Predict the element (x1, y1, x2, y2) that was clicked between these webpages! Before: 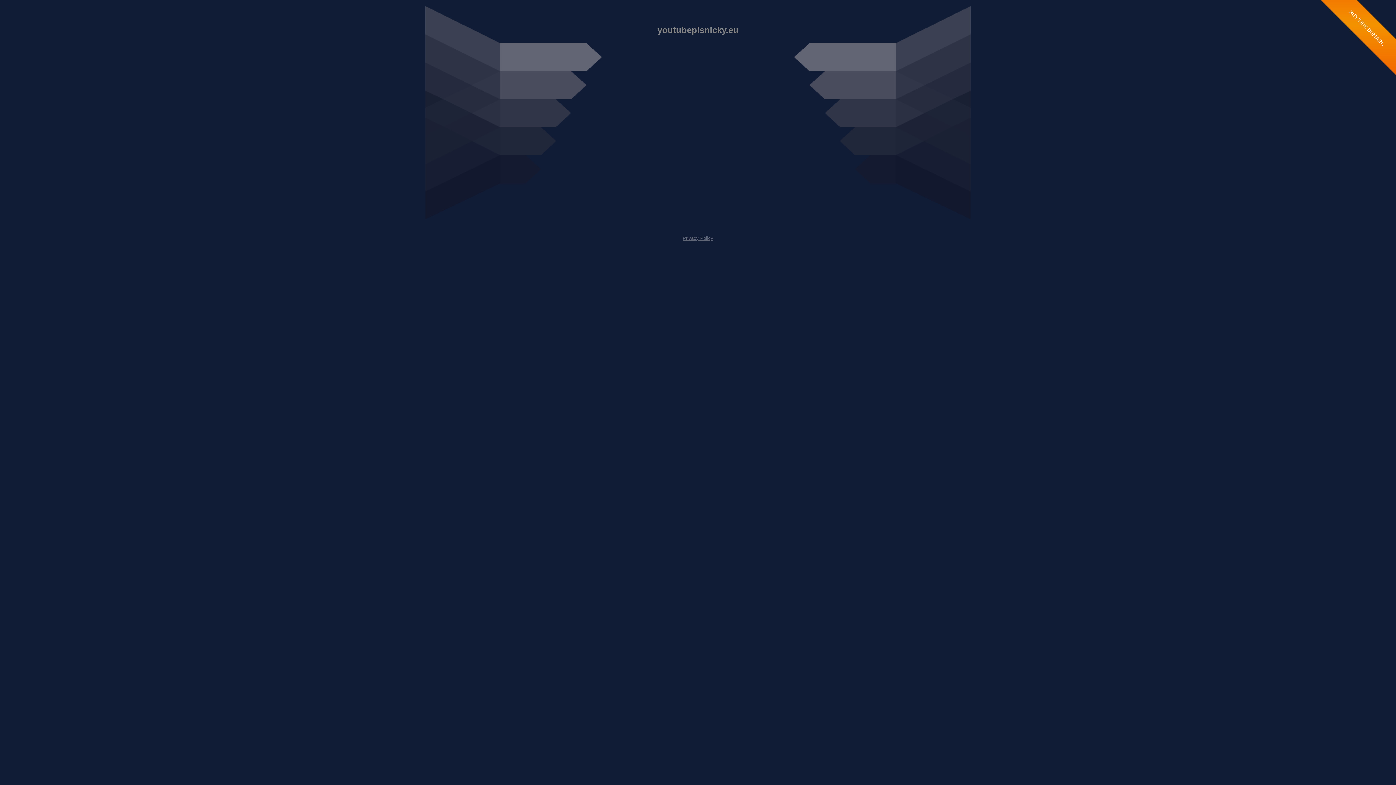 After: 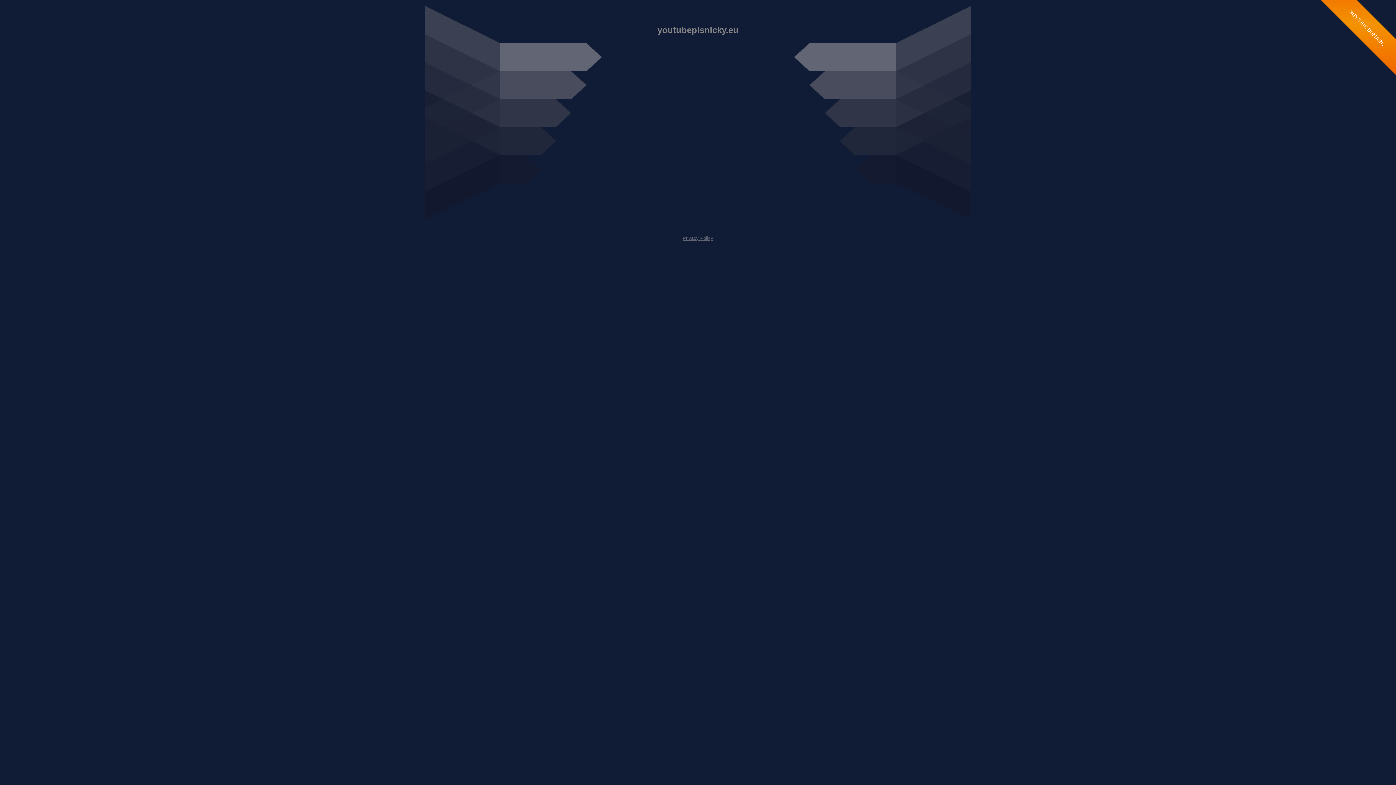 Action: bbox: (682, 235, 713, 241) label: Privacy Policy